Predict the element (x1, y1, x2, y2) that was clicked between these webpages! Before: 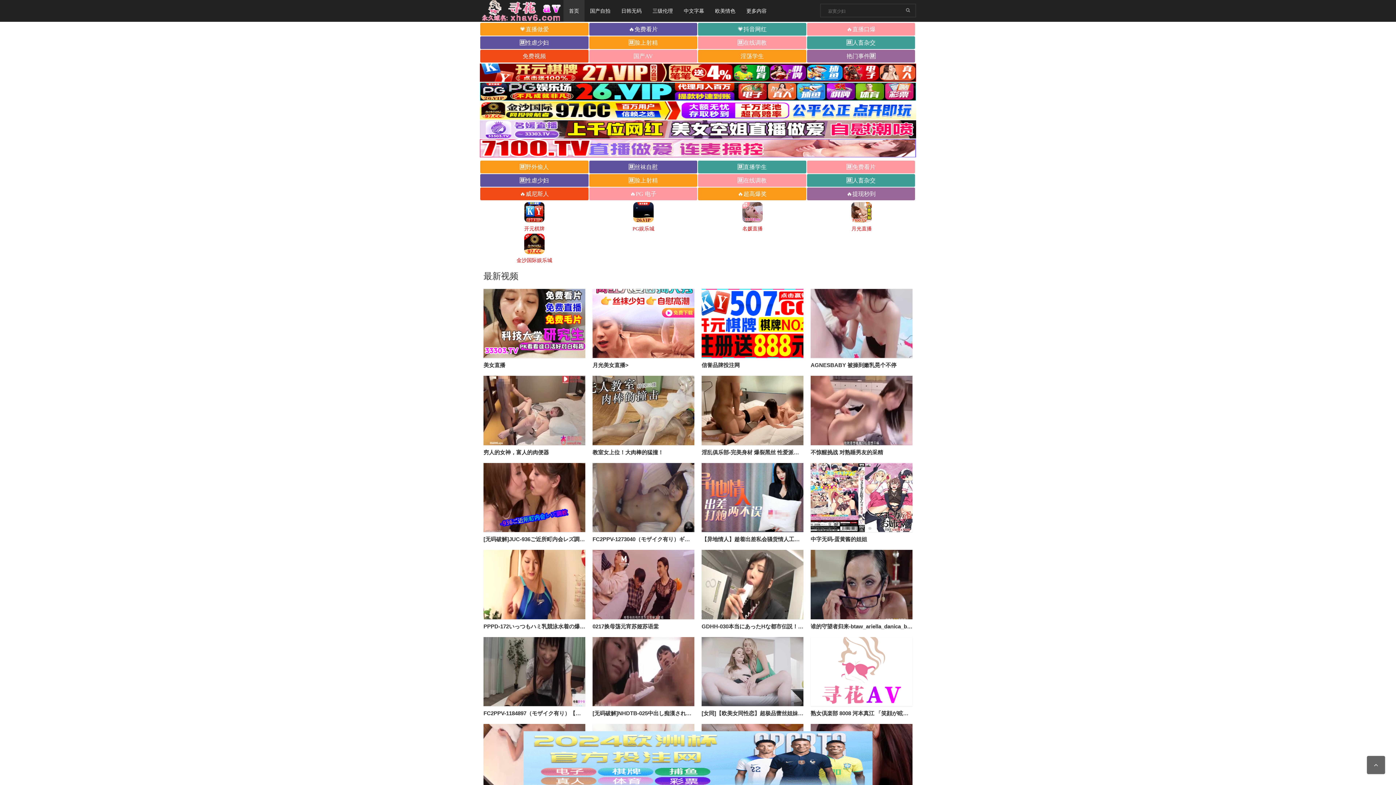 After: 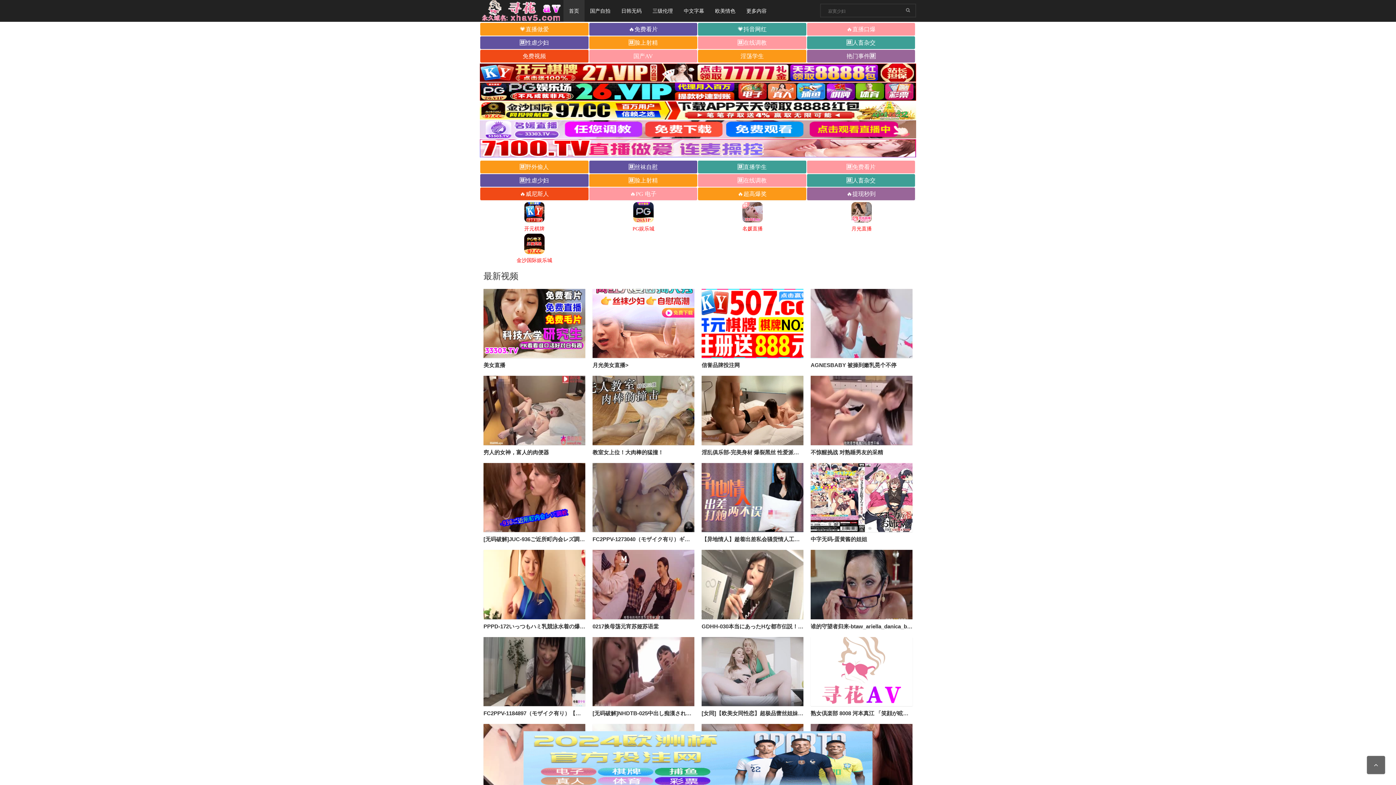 Action: bbox: (701, 289, 803, 358)